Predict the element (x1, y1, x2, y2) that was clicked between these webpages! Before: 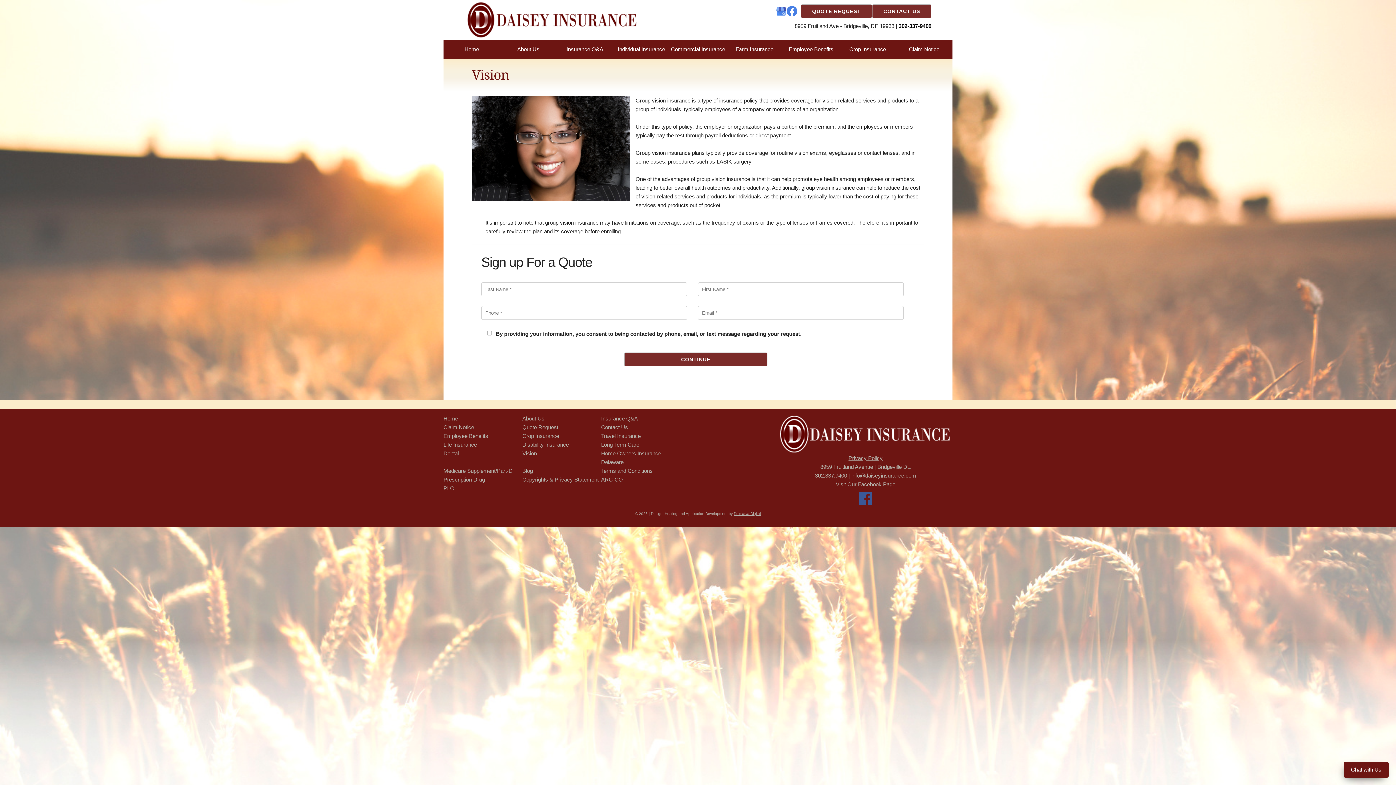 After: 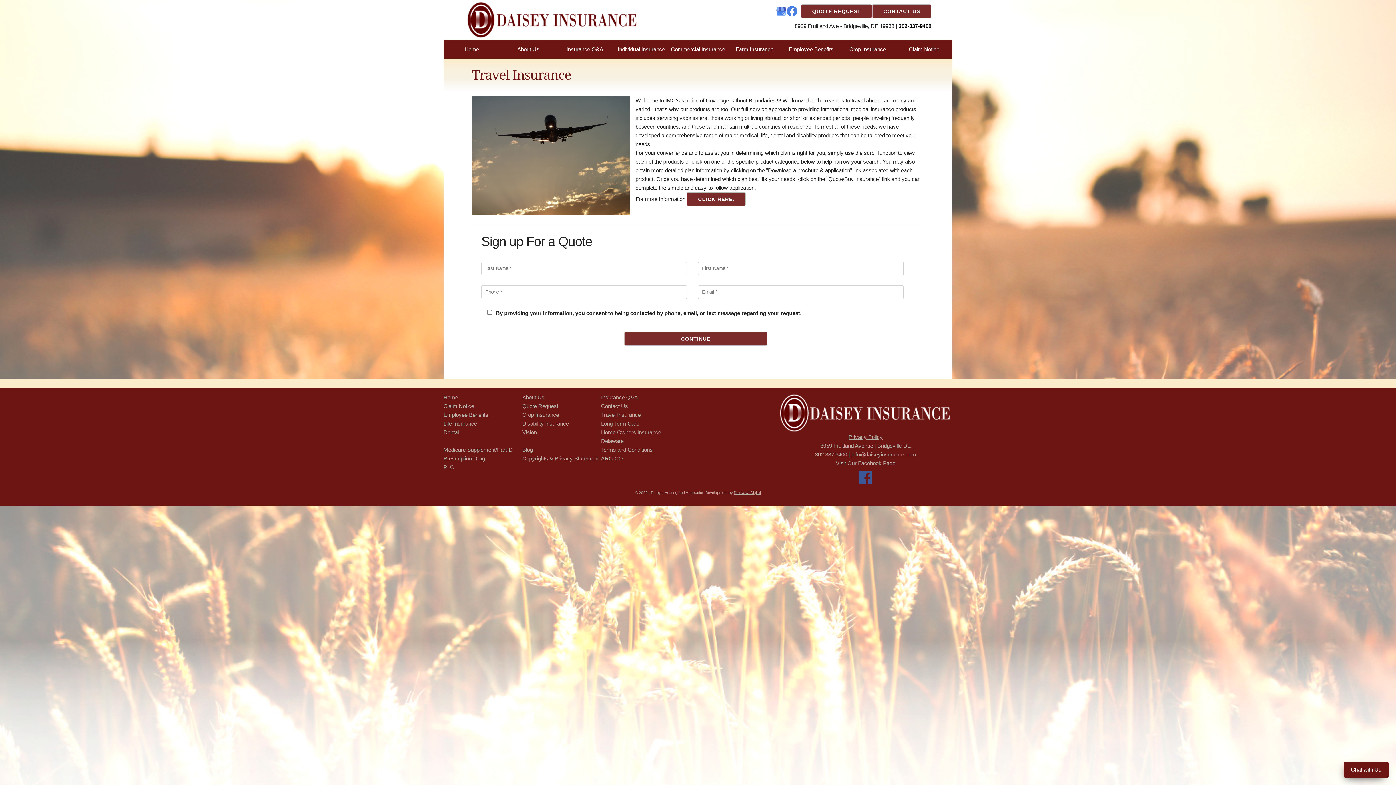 Action: label: Travel Insurance bbox: (601, 433, 640, 439)